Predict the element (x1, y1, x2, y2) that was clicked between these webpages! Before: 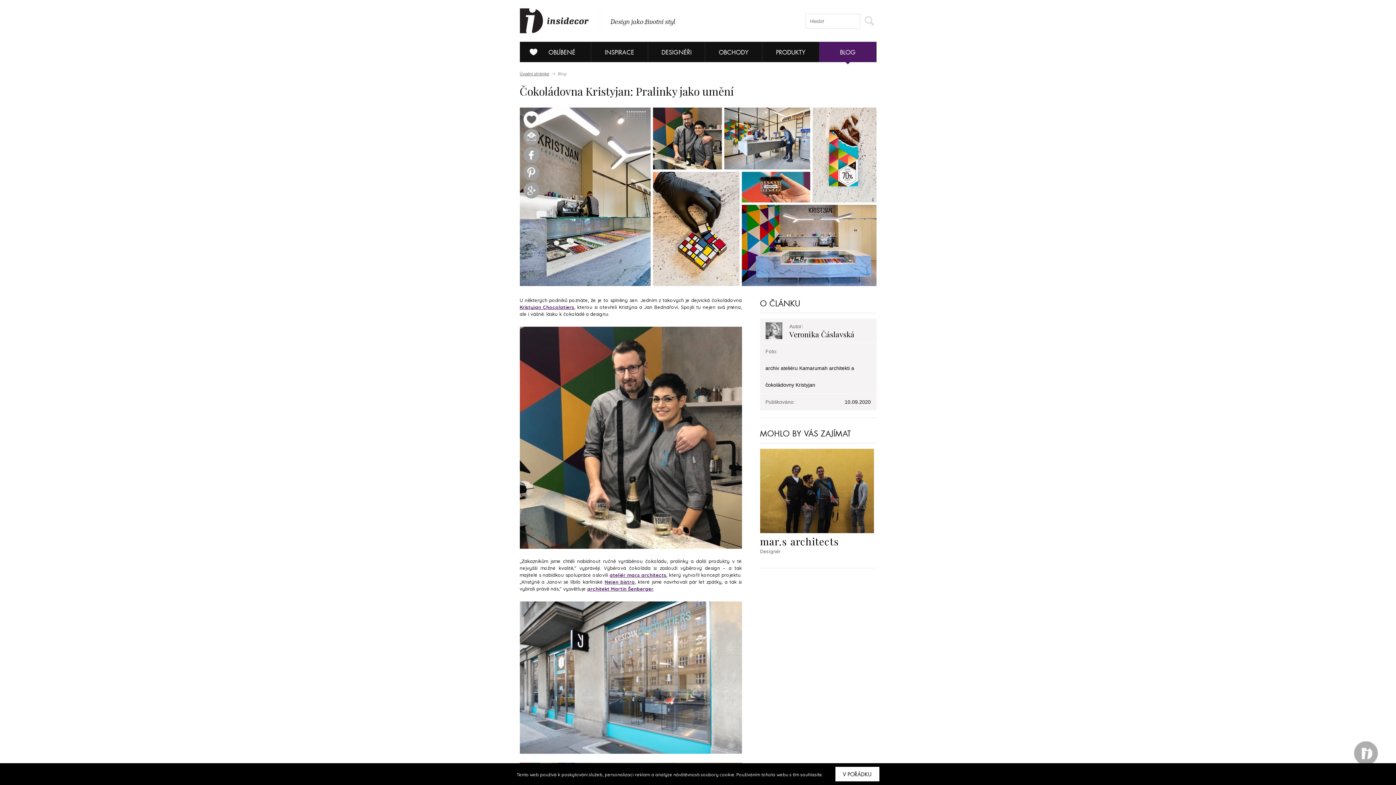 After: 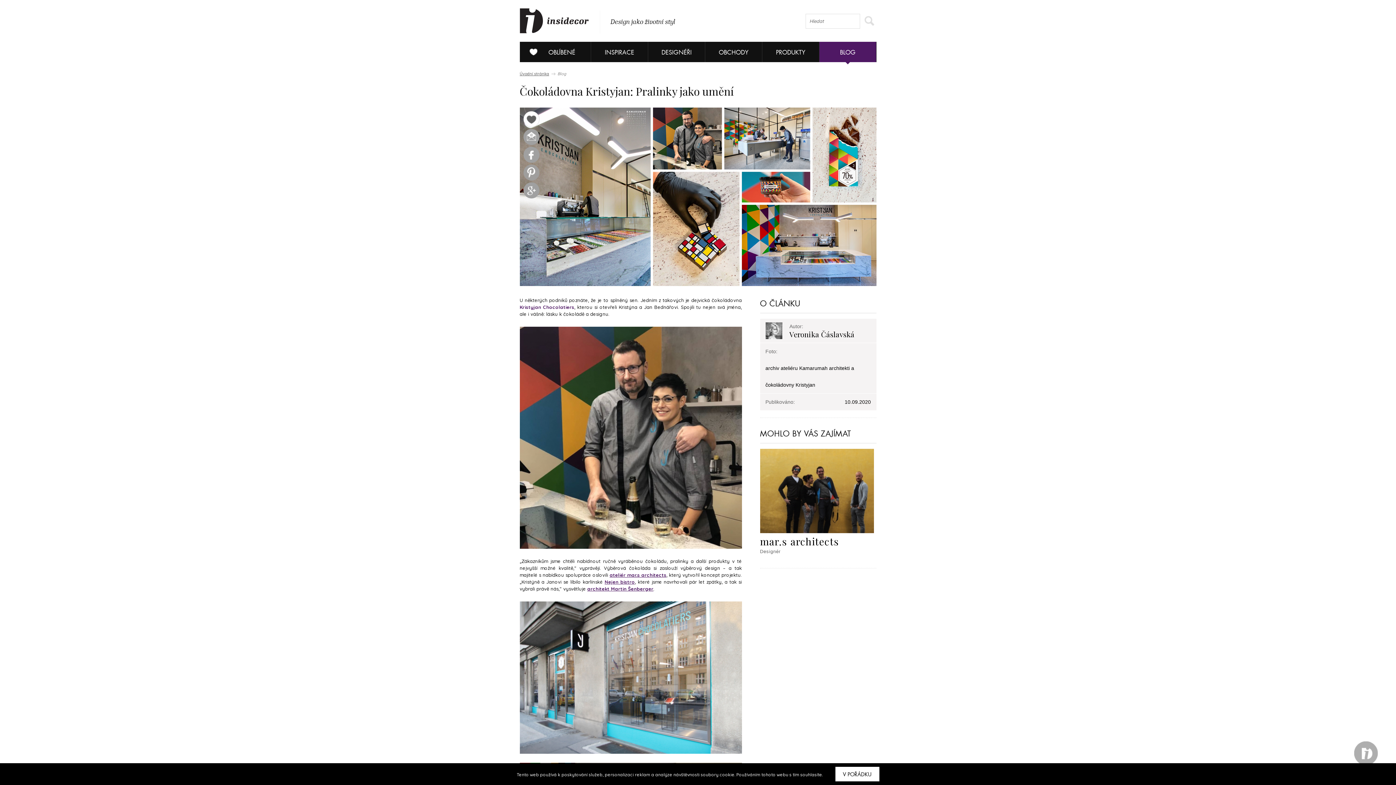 Action: label: Kristyjan Chocolatiers bbox: (519, 304, 574, 310)